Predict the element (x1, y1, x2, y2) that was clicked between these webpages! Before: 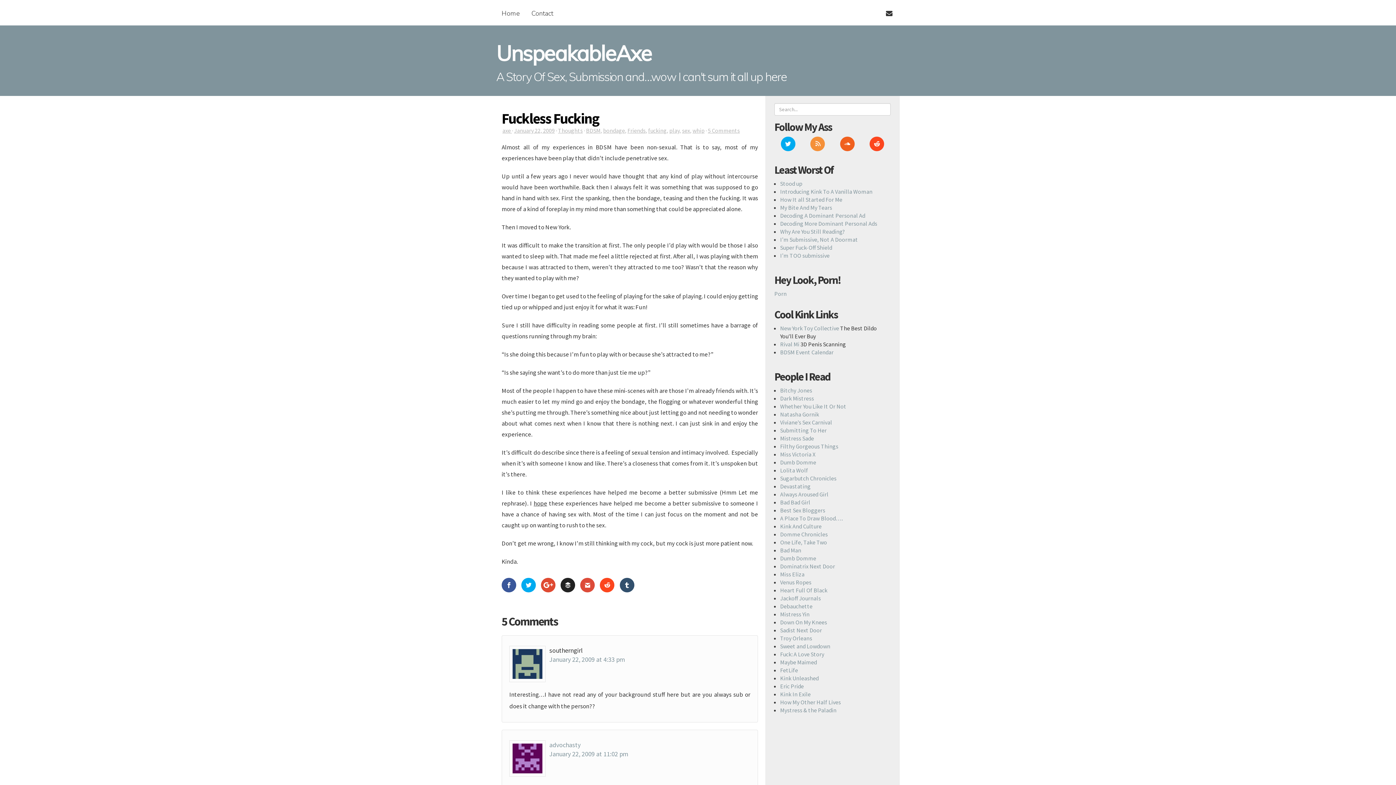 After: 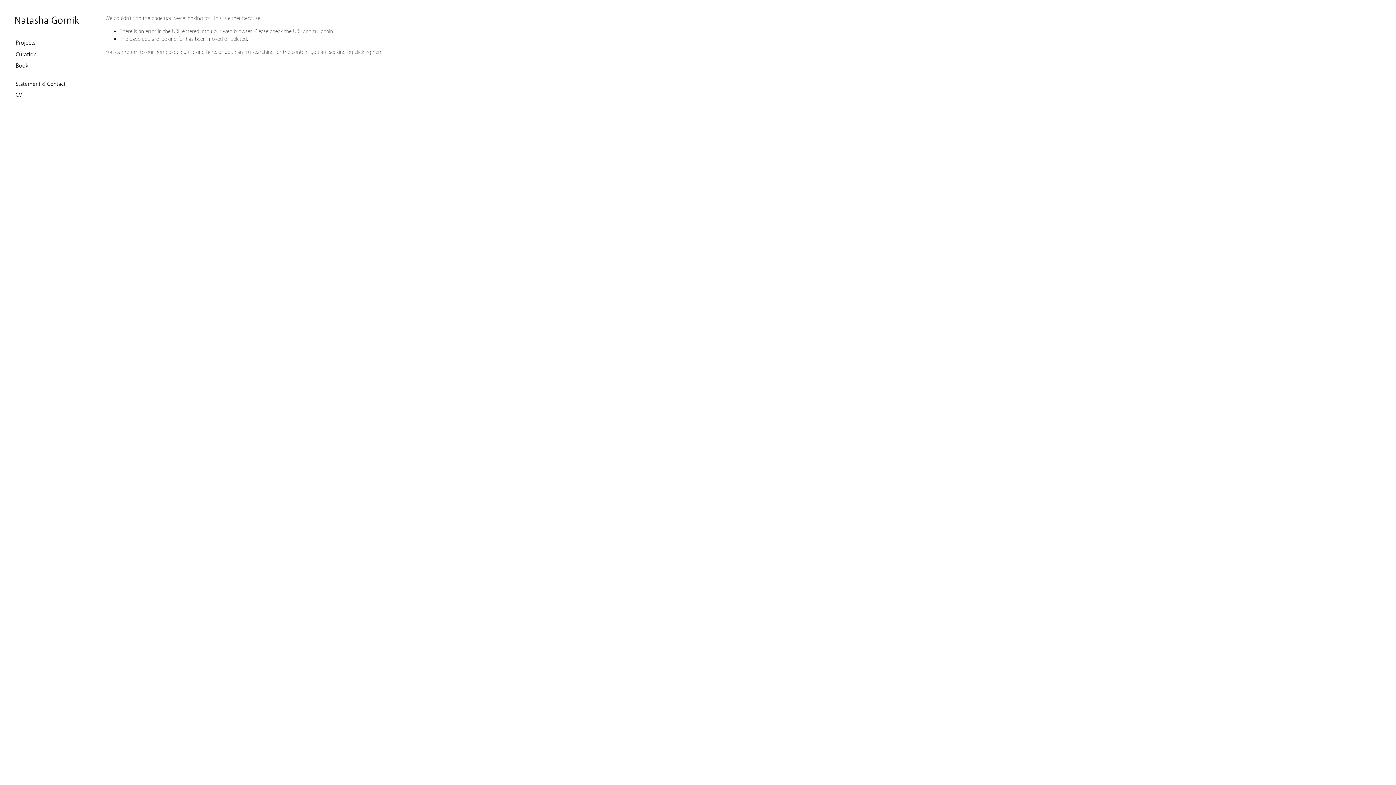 Action: label: Natasha Gornik bbox: (780, 410, 819, 418)